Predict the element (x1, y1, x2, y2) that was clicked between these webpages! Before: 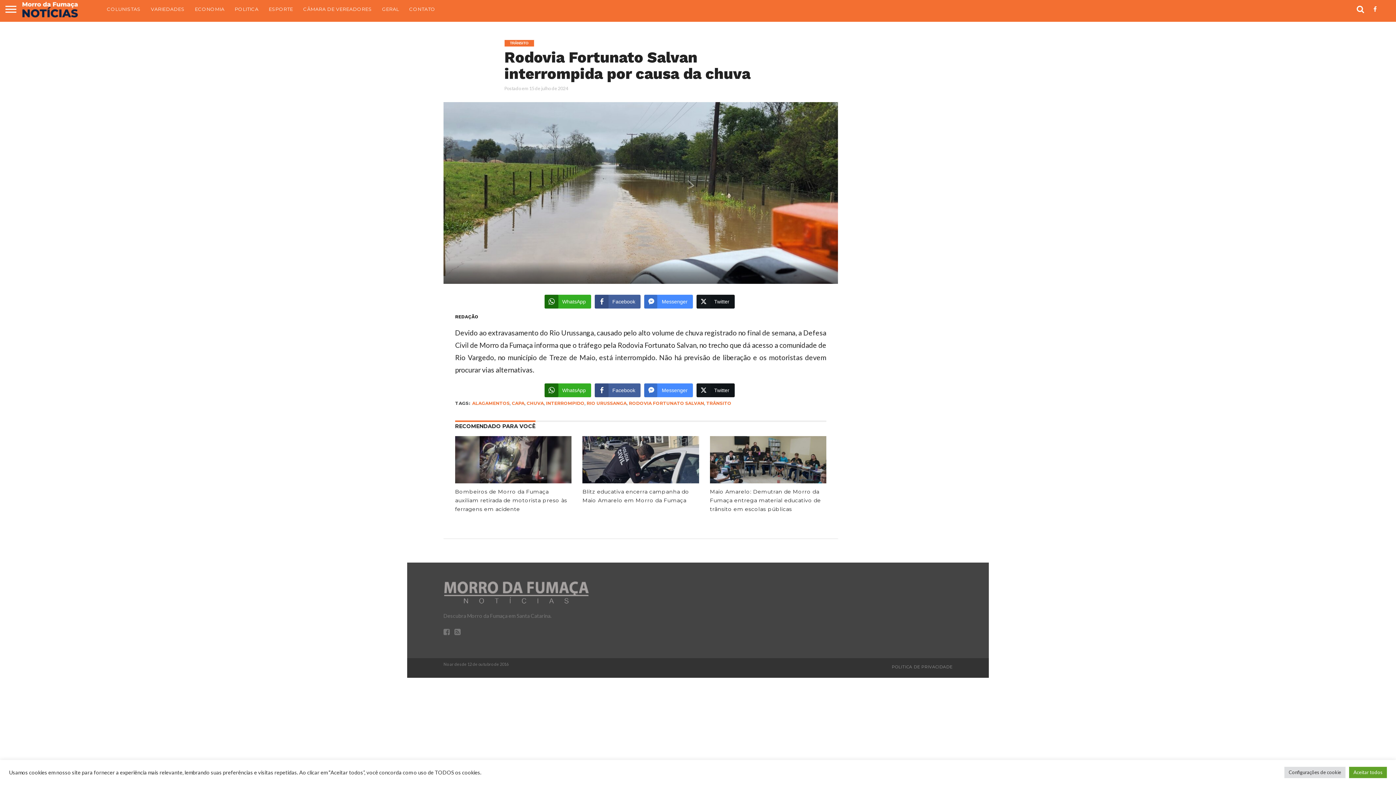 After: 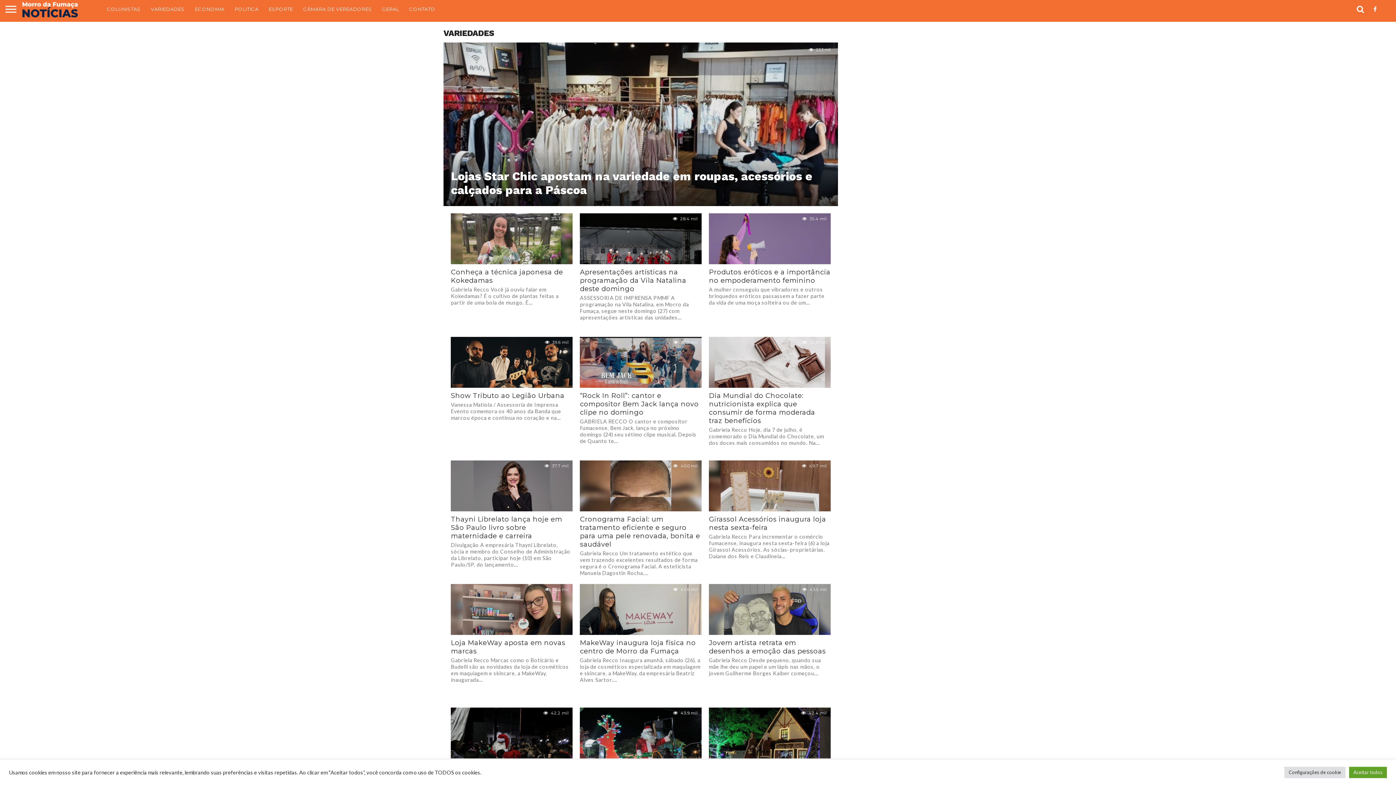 Action: bbox: (145, 0, 189, 18) label: VARIEDADES